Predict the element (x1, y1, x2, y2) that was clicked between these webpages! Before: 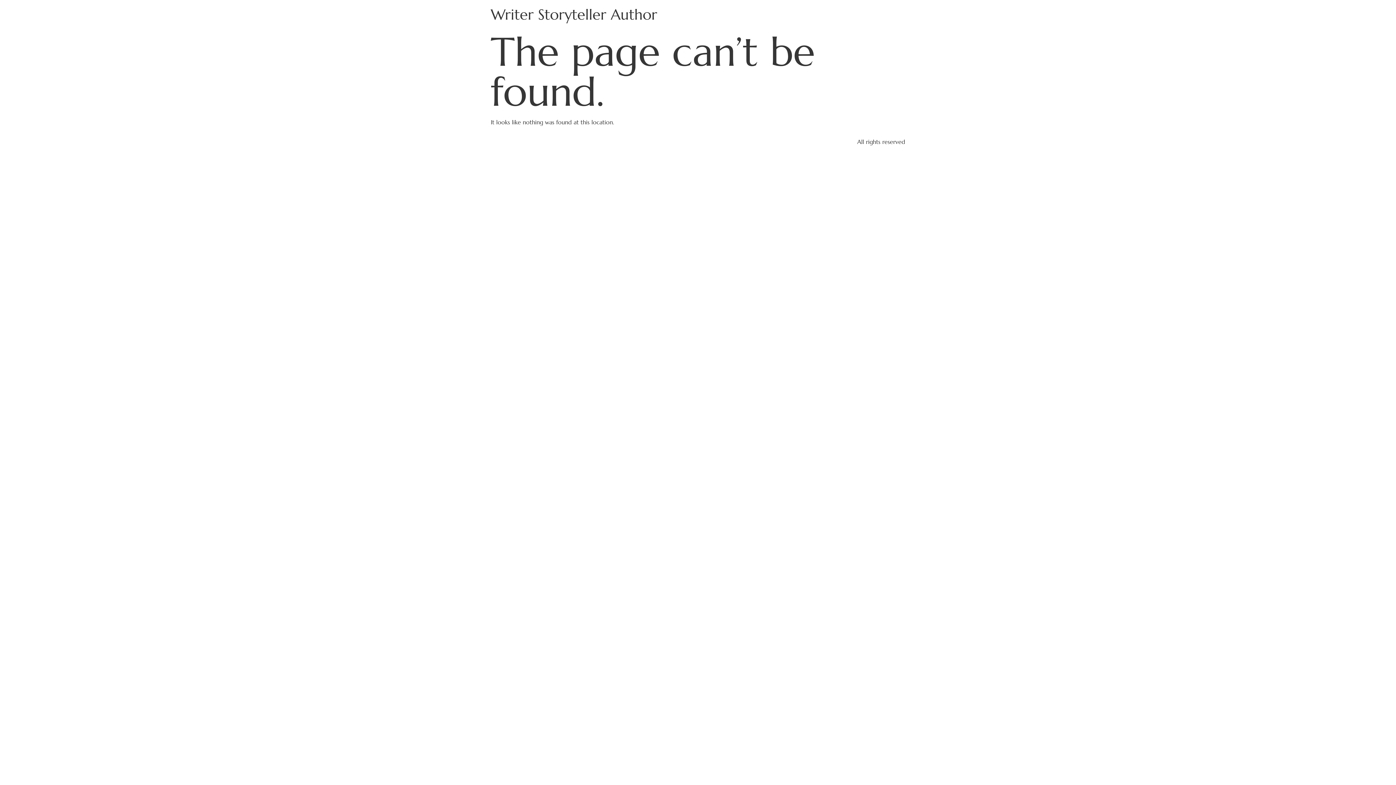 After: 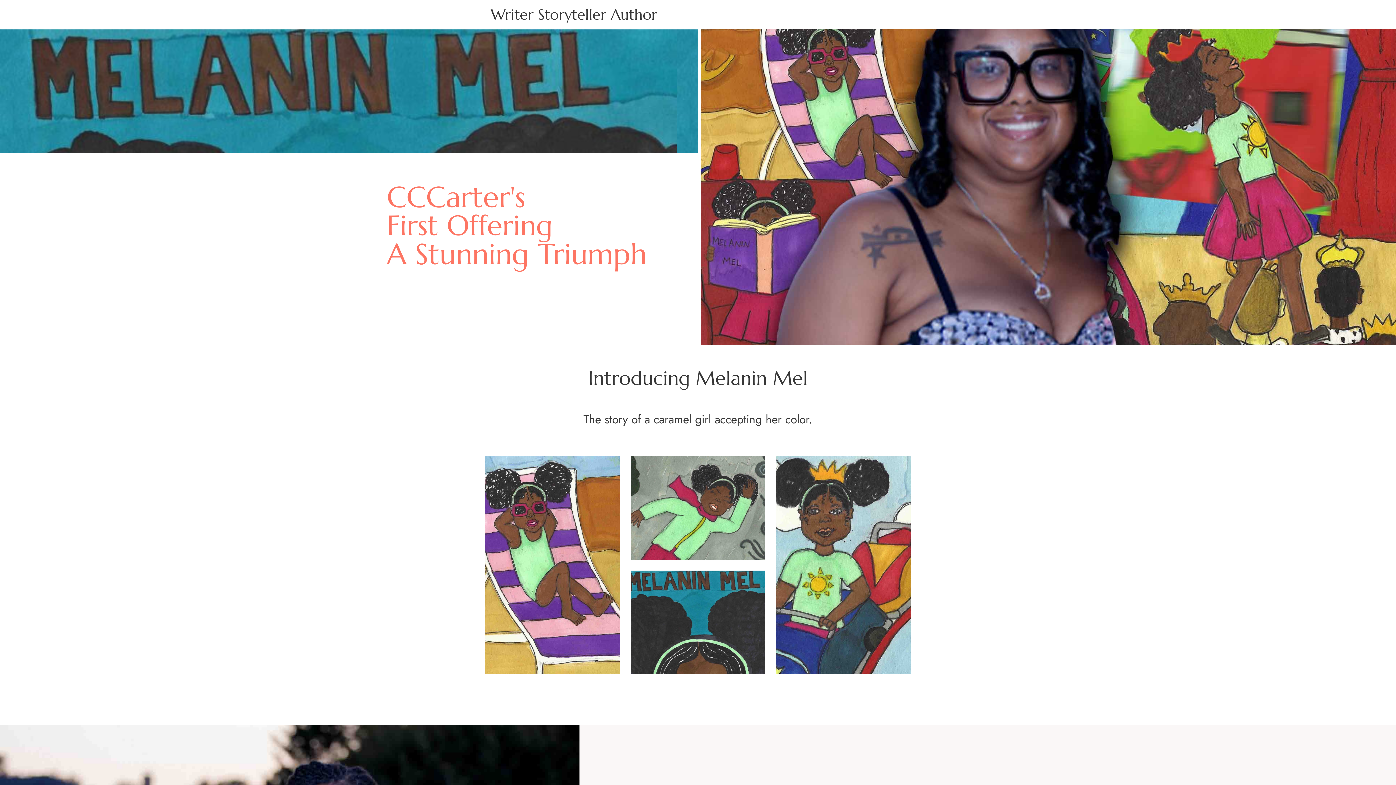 Action: bbox: (490, 5, 657, 23) label: Writer Storyteller Author